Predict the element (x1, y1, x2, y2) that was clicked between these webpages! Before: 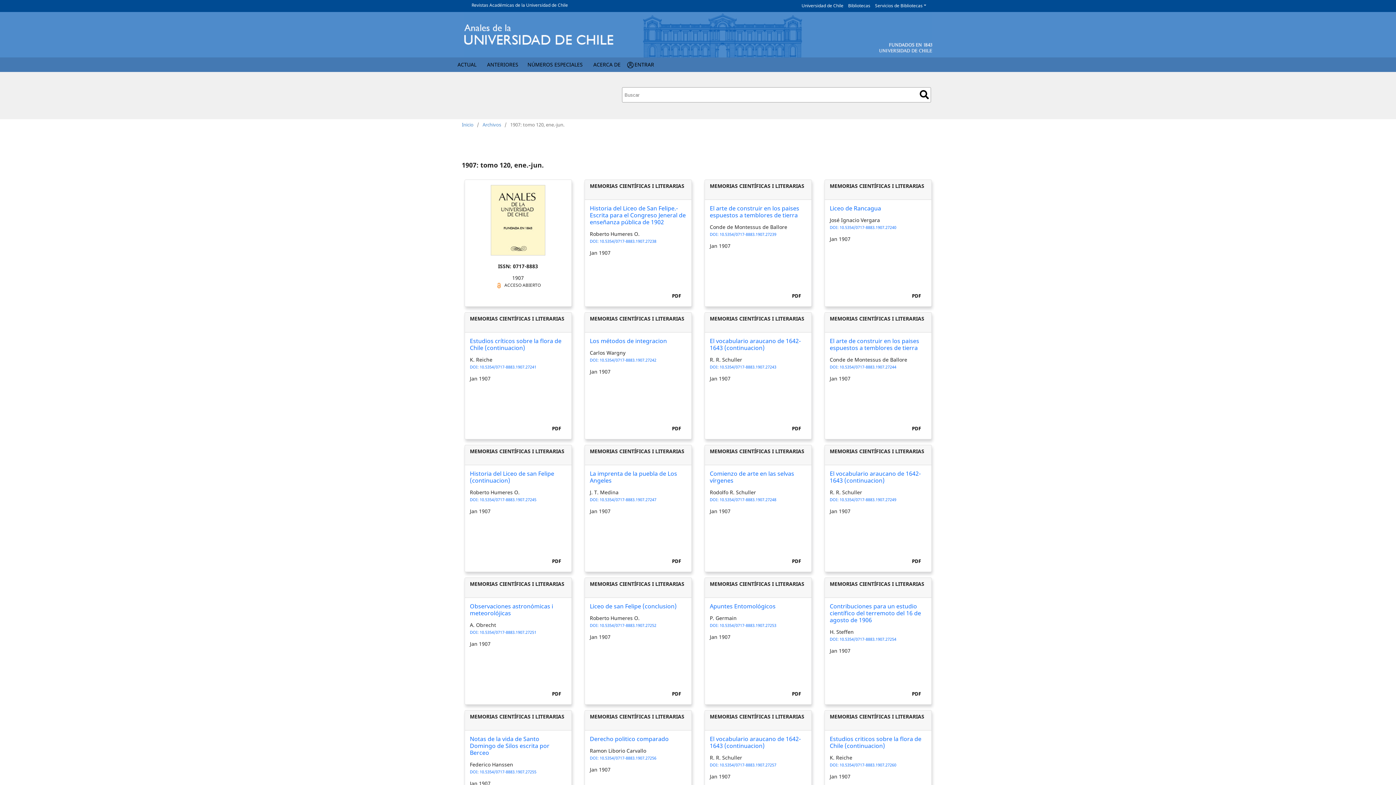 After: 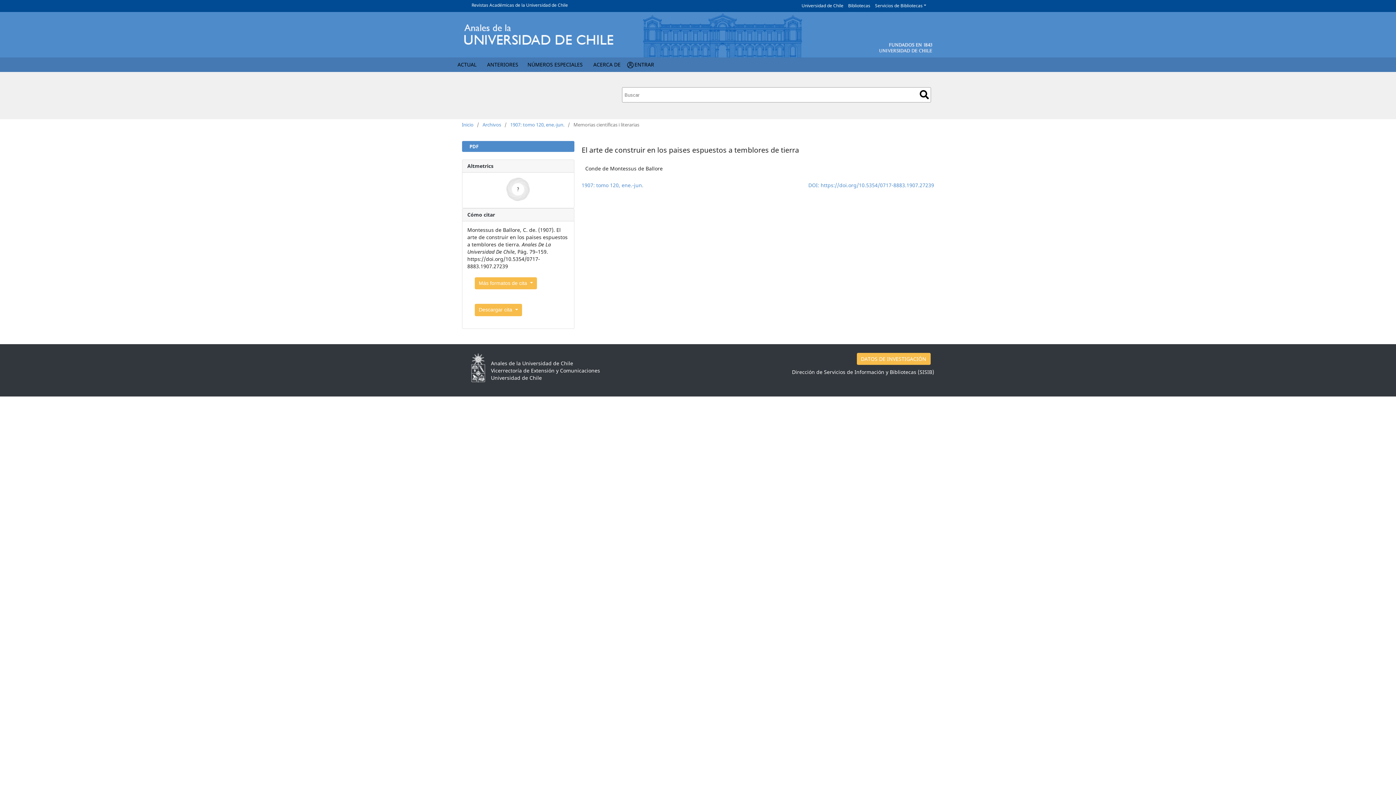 Action: label: El arte de construir en los paises espuestos a temblores de tierra bbox: (710, 204, 799, 219)